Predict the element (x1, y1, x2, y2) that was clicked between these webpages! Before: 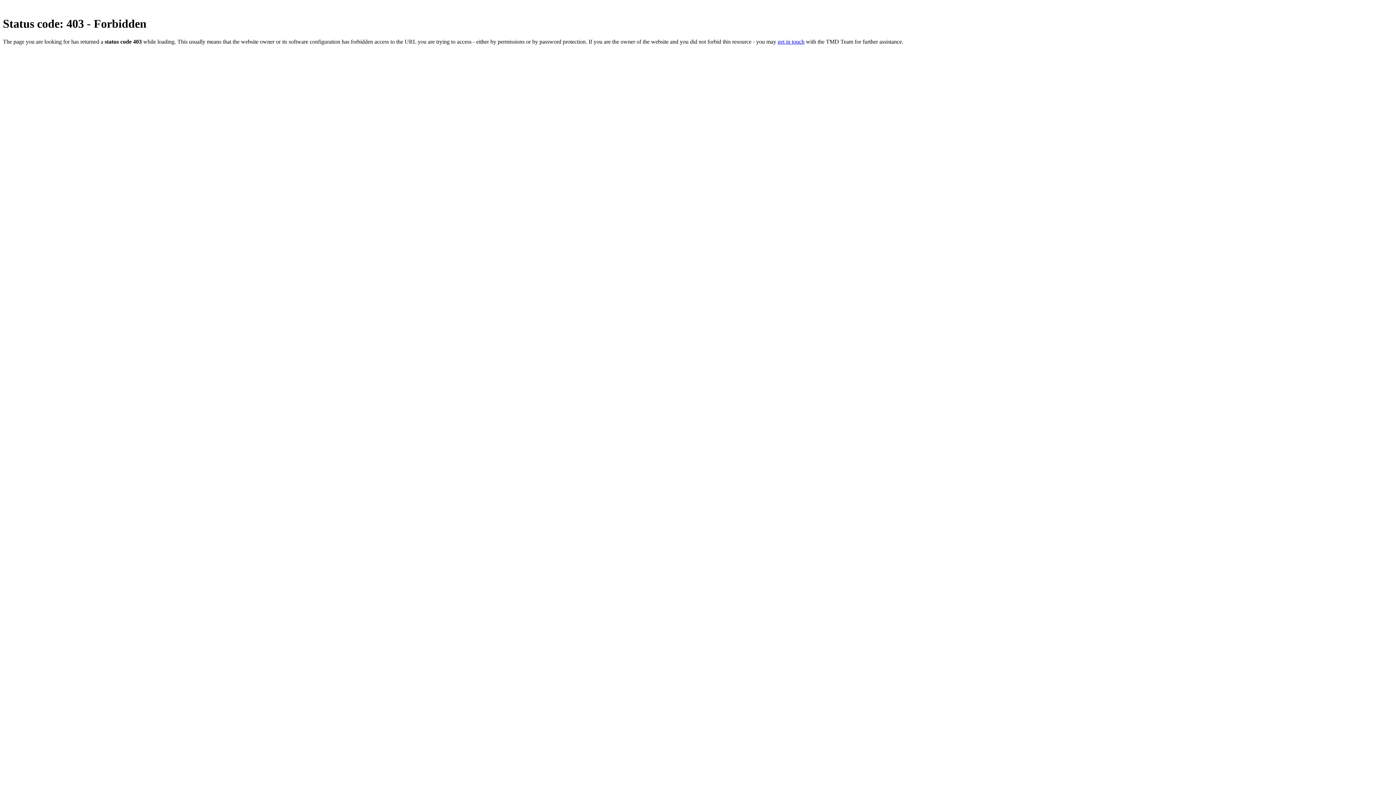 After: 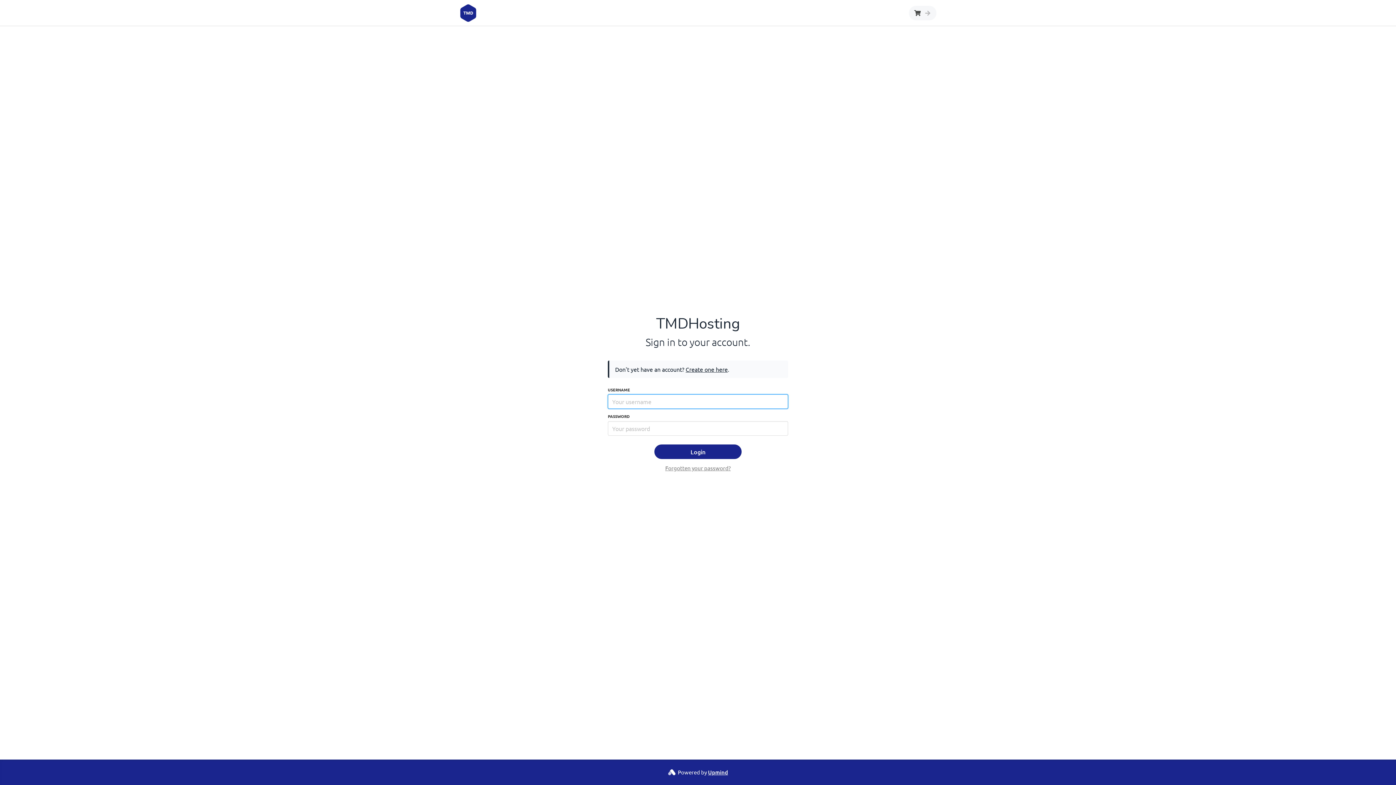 Action: label: get in touch bbox: (777, 38, 804, 44)